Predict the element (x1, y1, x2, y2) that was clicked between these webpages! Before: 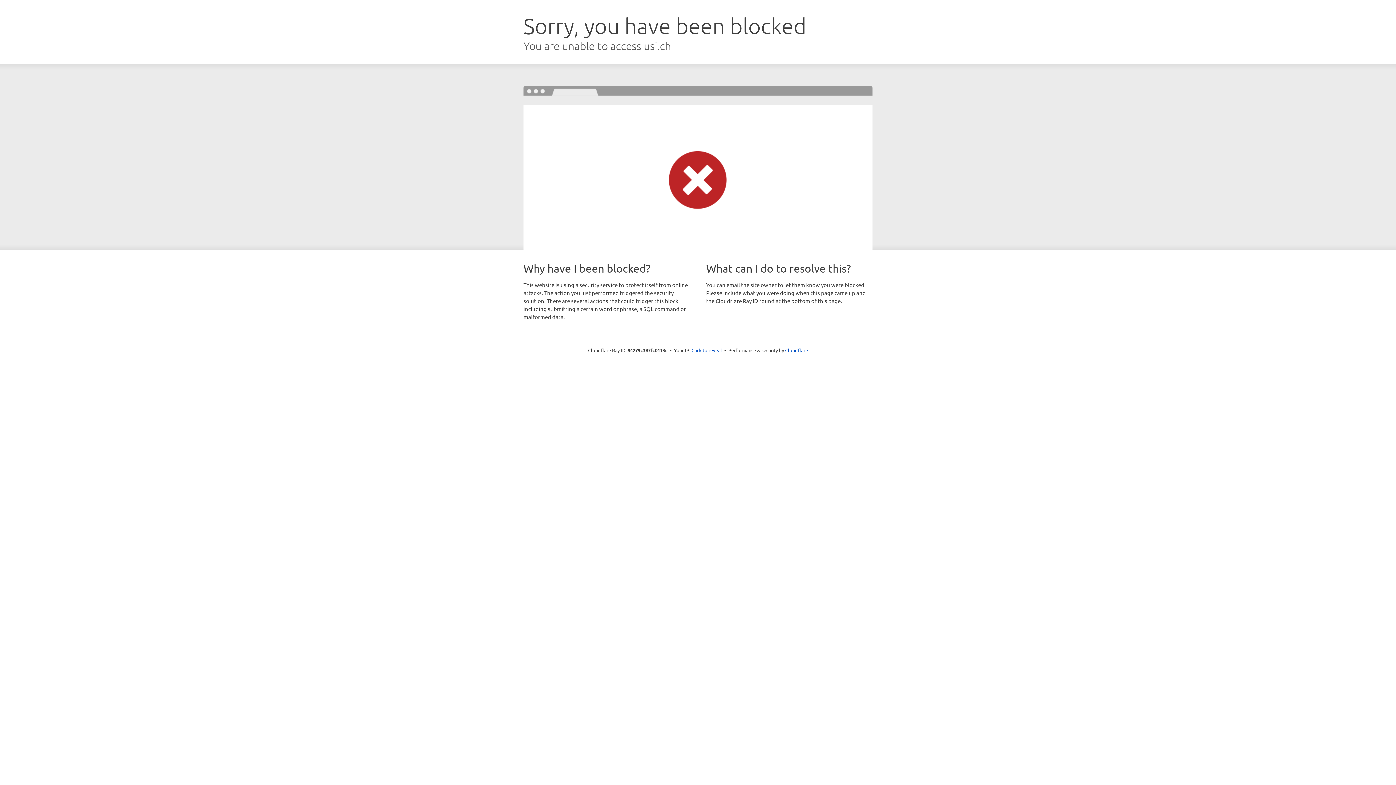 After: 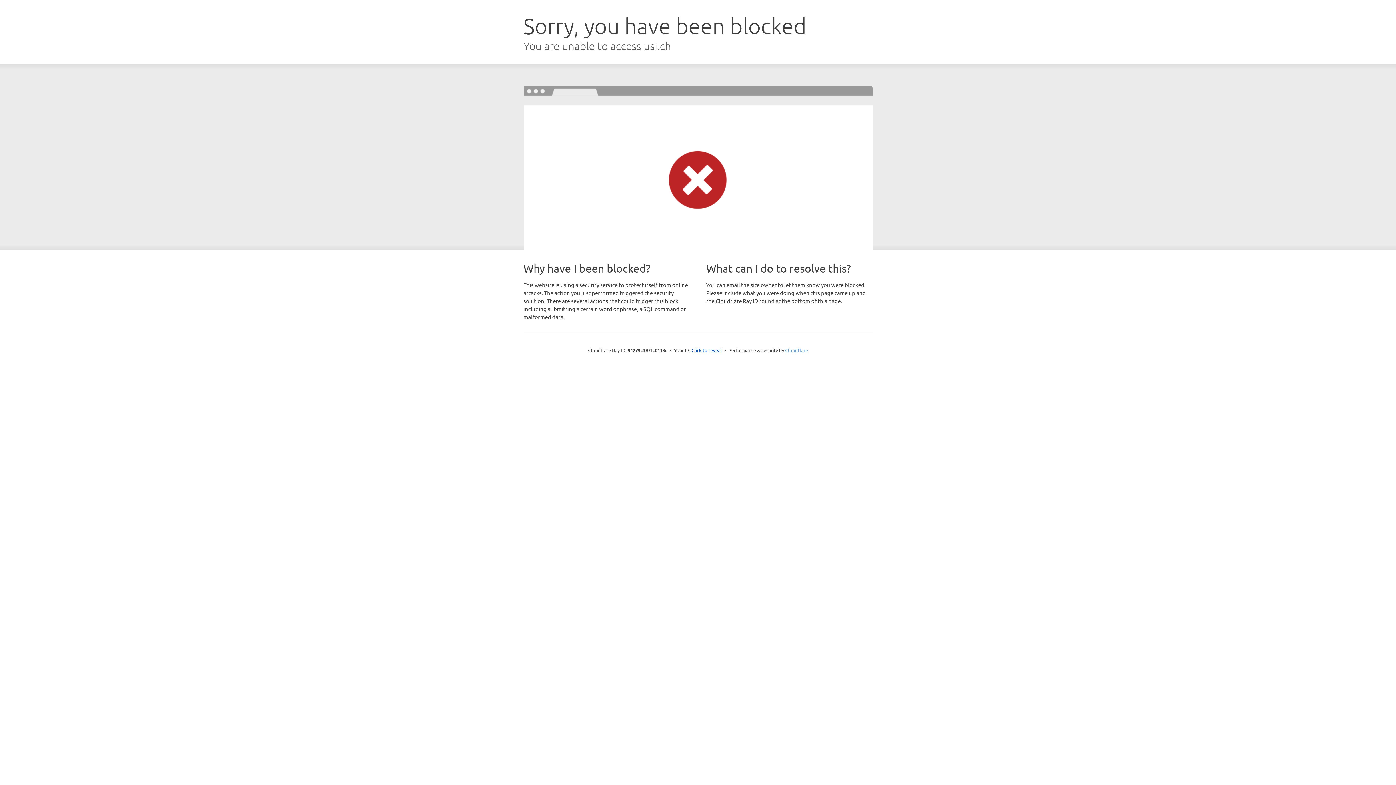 Action: label: Cloudflare bbox: (785, 347, 808, 353)